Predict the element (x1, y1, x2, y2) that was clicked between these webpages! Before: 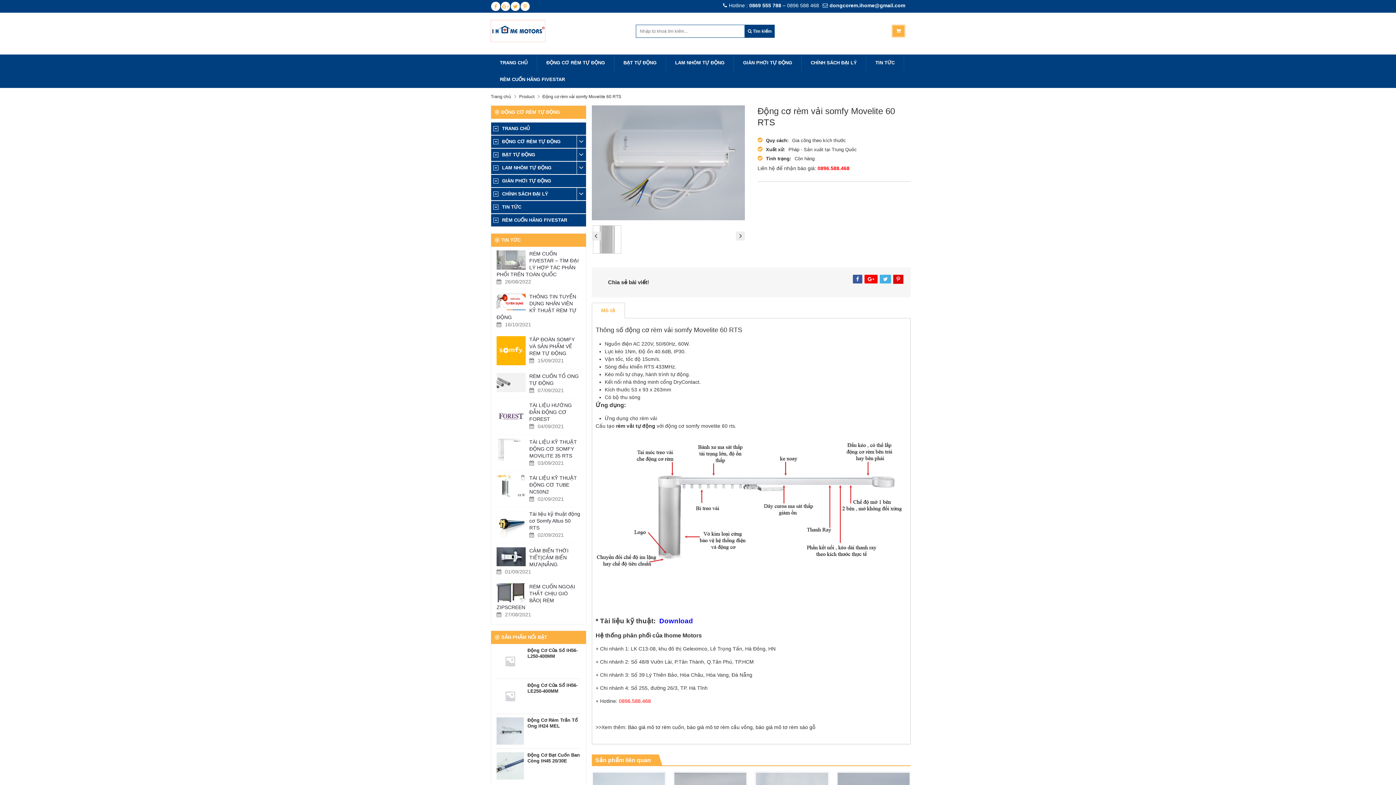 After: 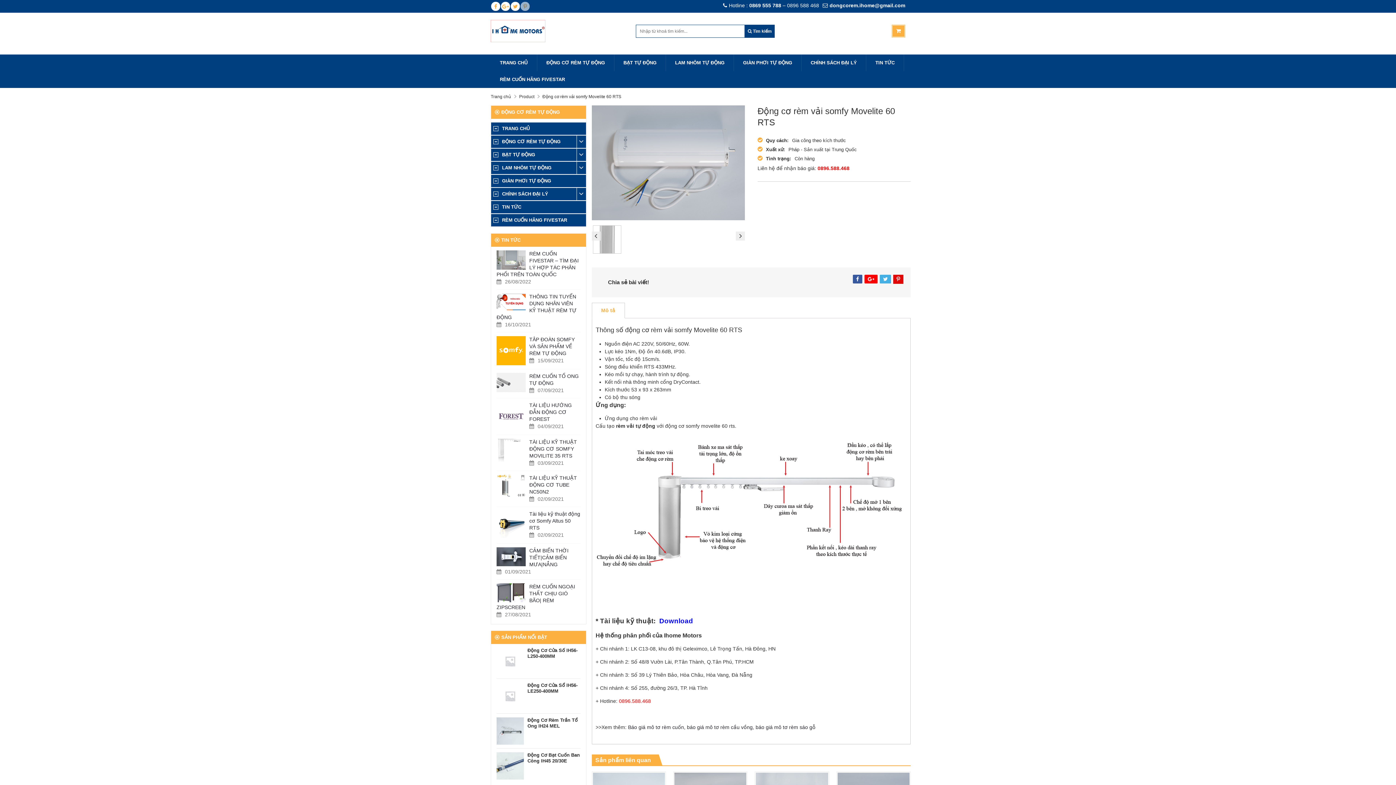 Action: bbox: (520, 1, 529, 10)